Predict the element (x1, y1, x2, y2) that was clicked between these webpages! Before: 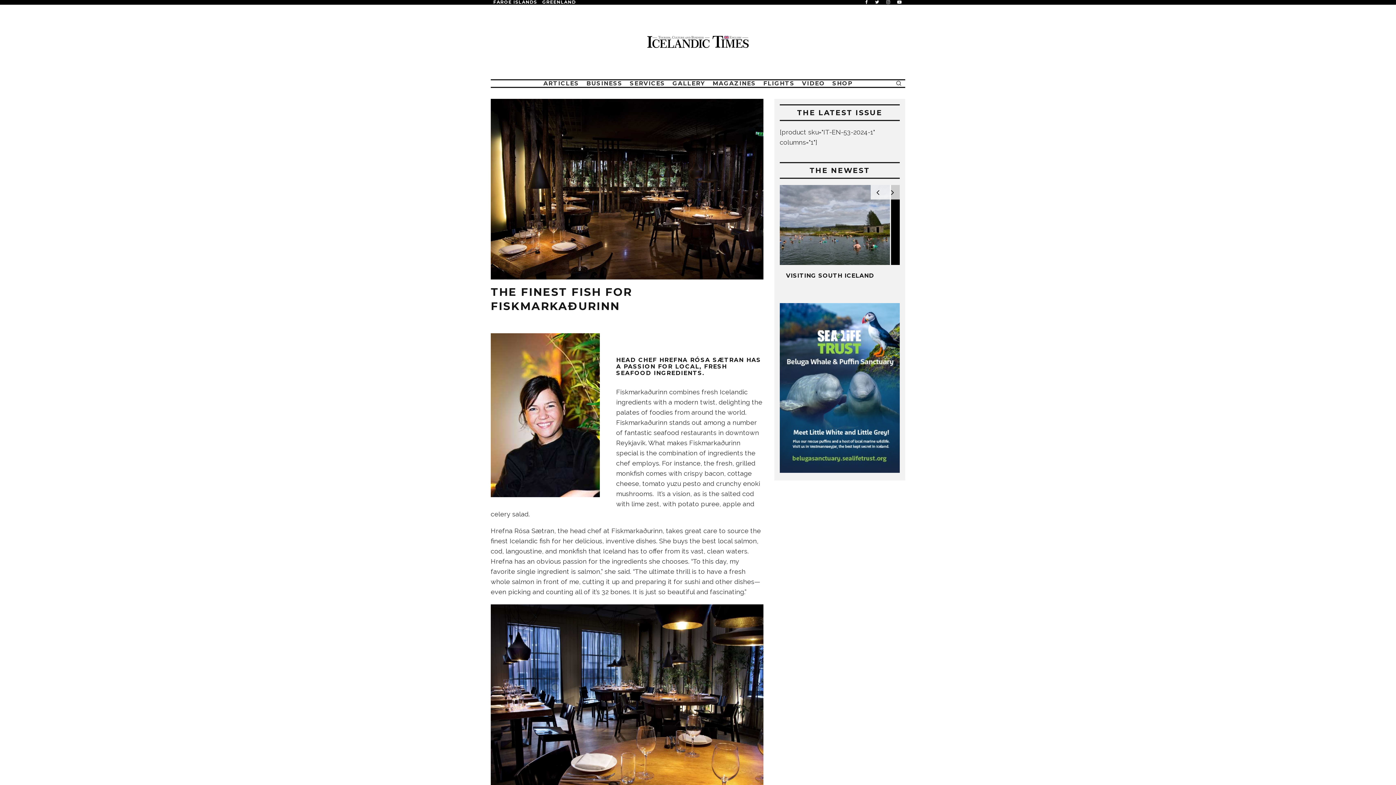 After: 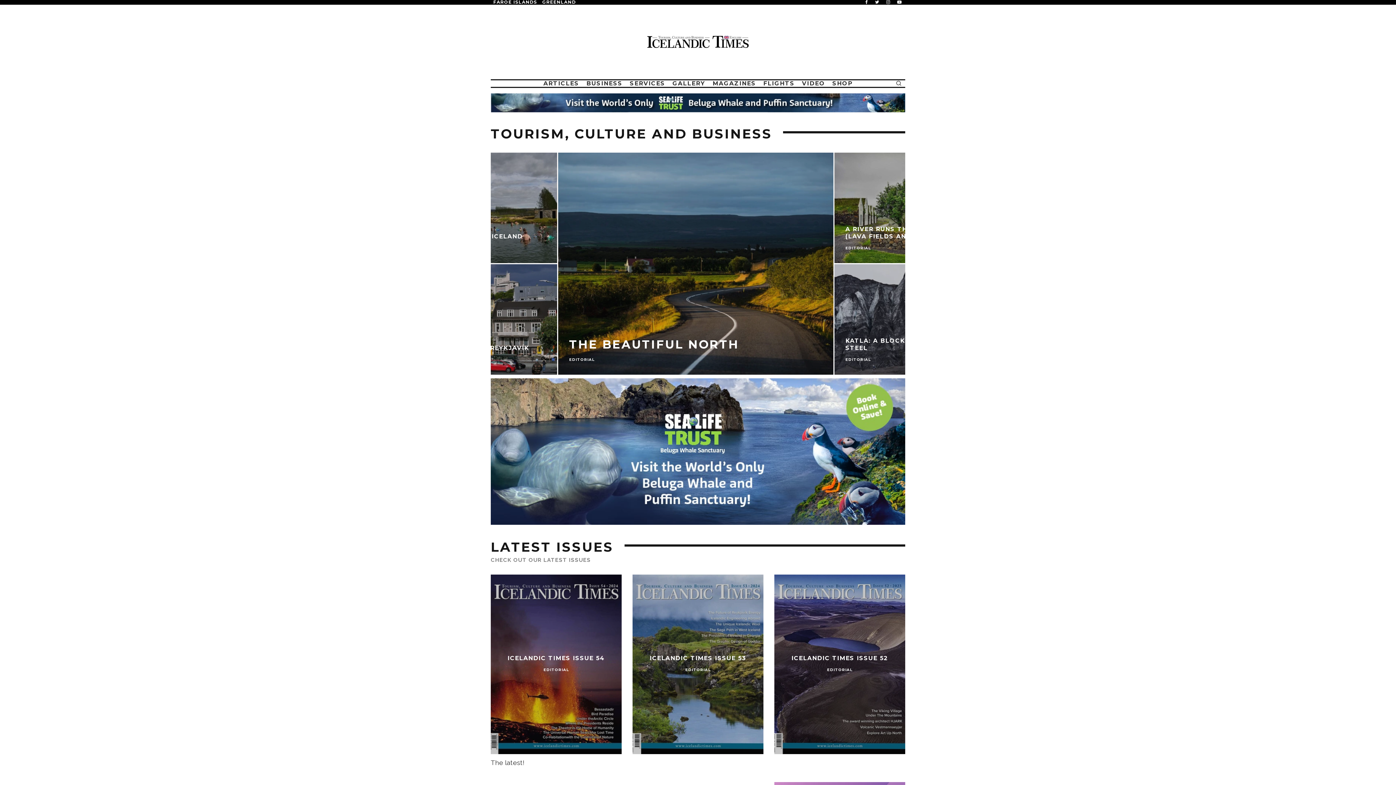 Action: bbox: (647, 33, 749, 50)